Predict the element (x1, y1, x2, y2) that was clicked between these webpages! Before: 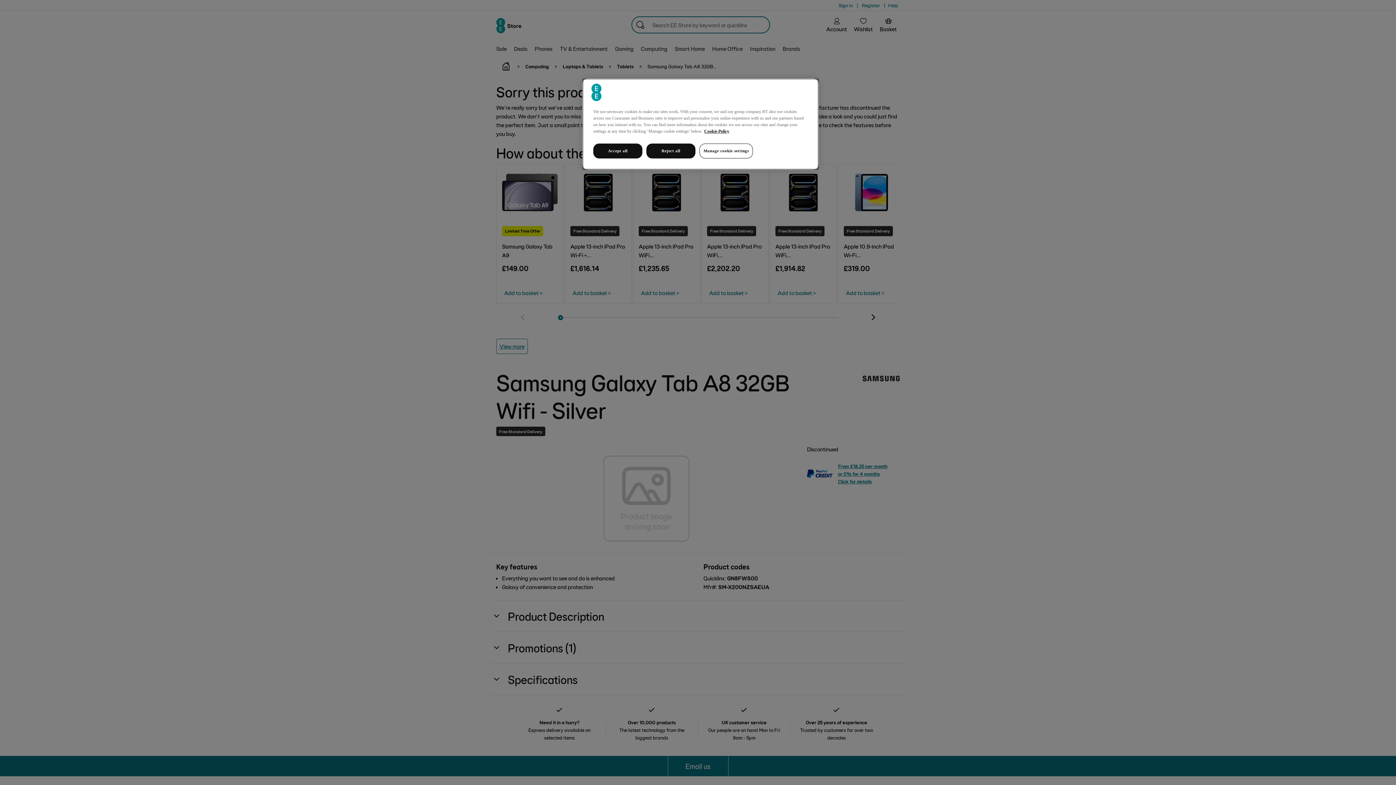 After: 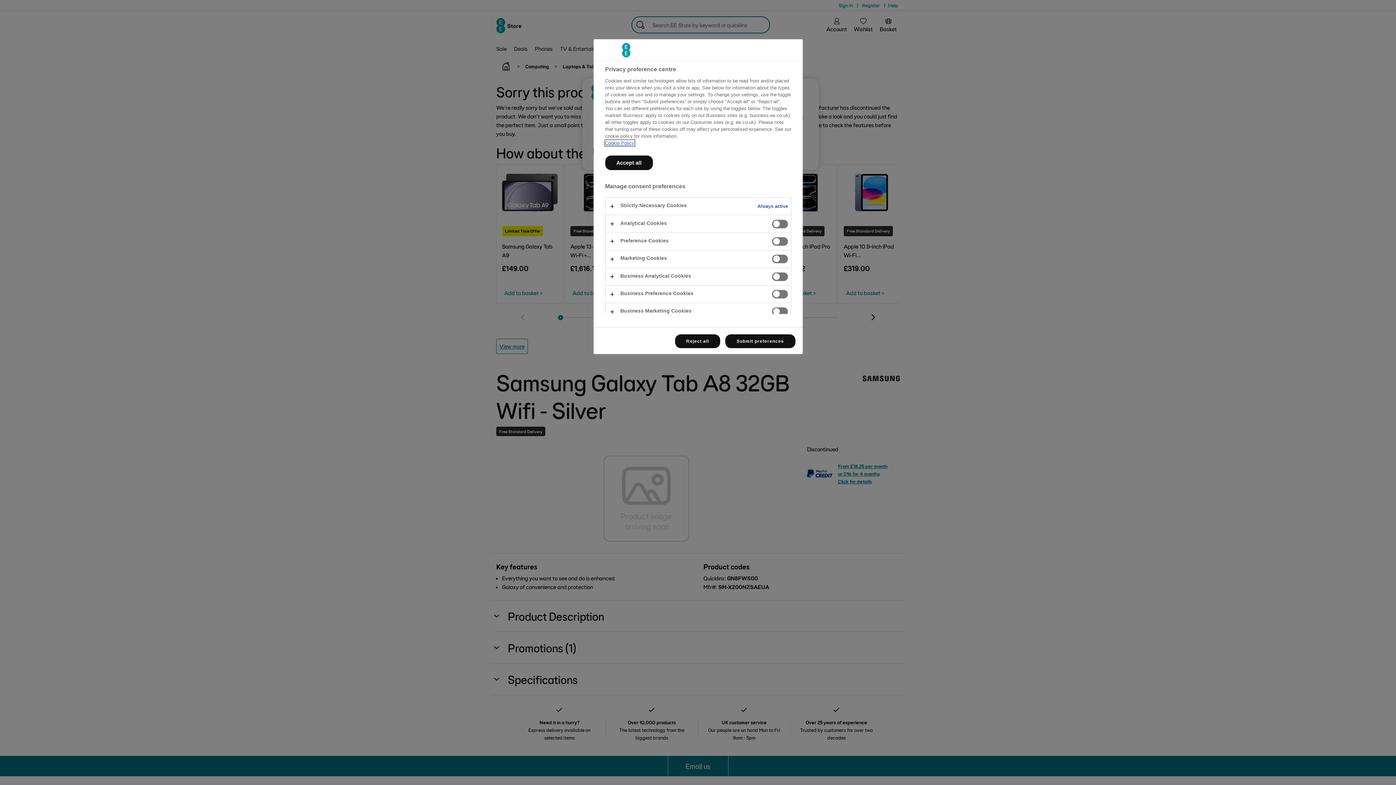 Action: label: Manage cookie settings bbox: (699, 143, 753, 158)